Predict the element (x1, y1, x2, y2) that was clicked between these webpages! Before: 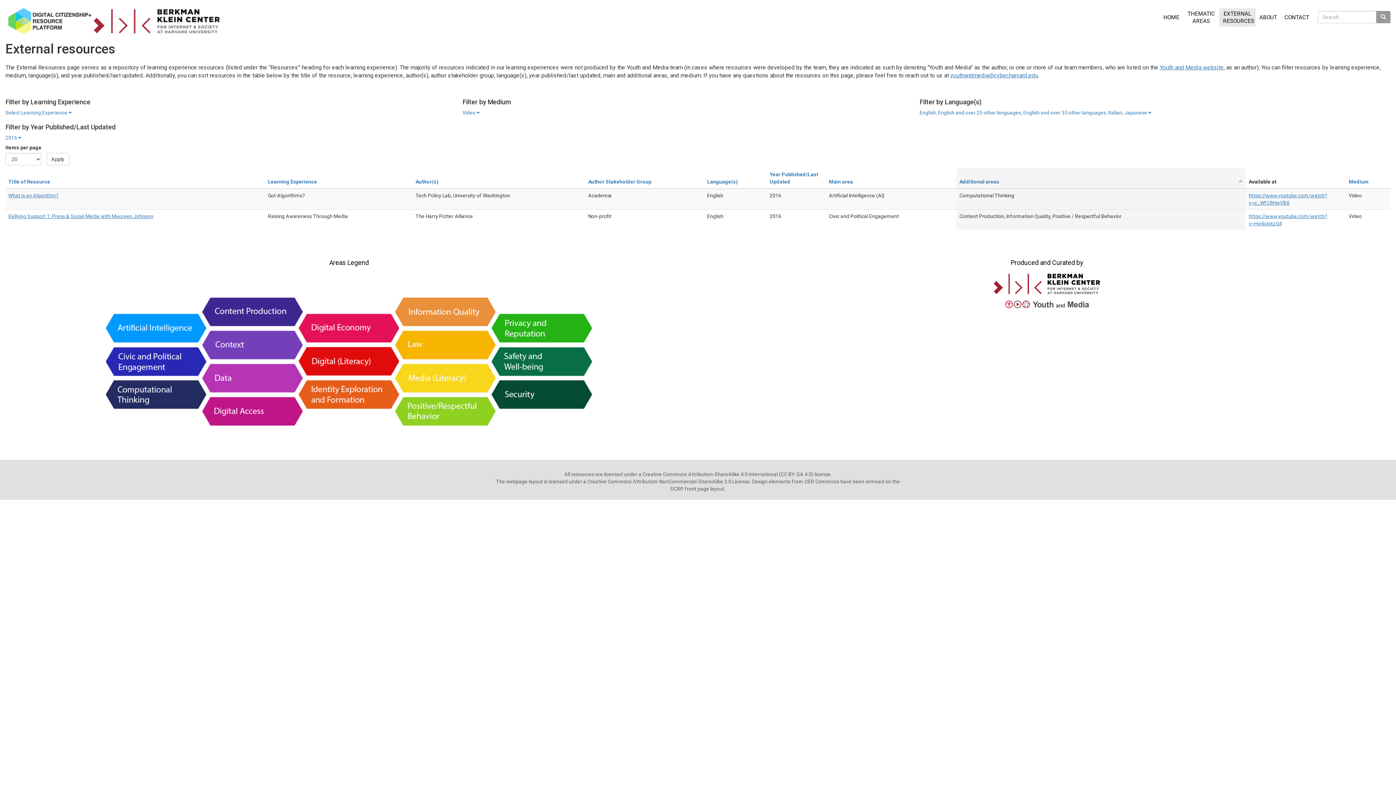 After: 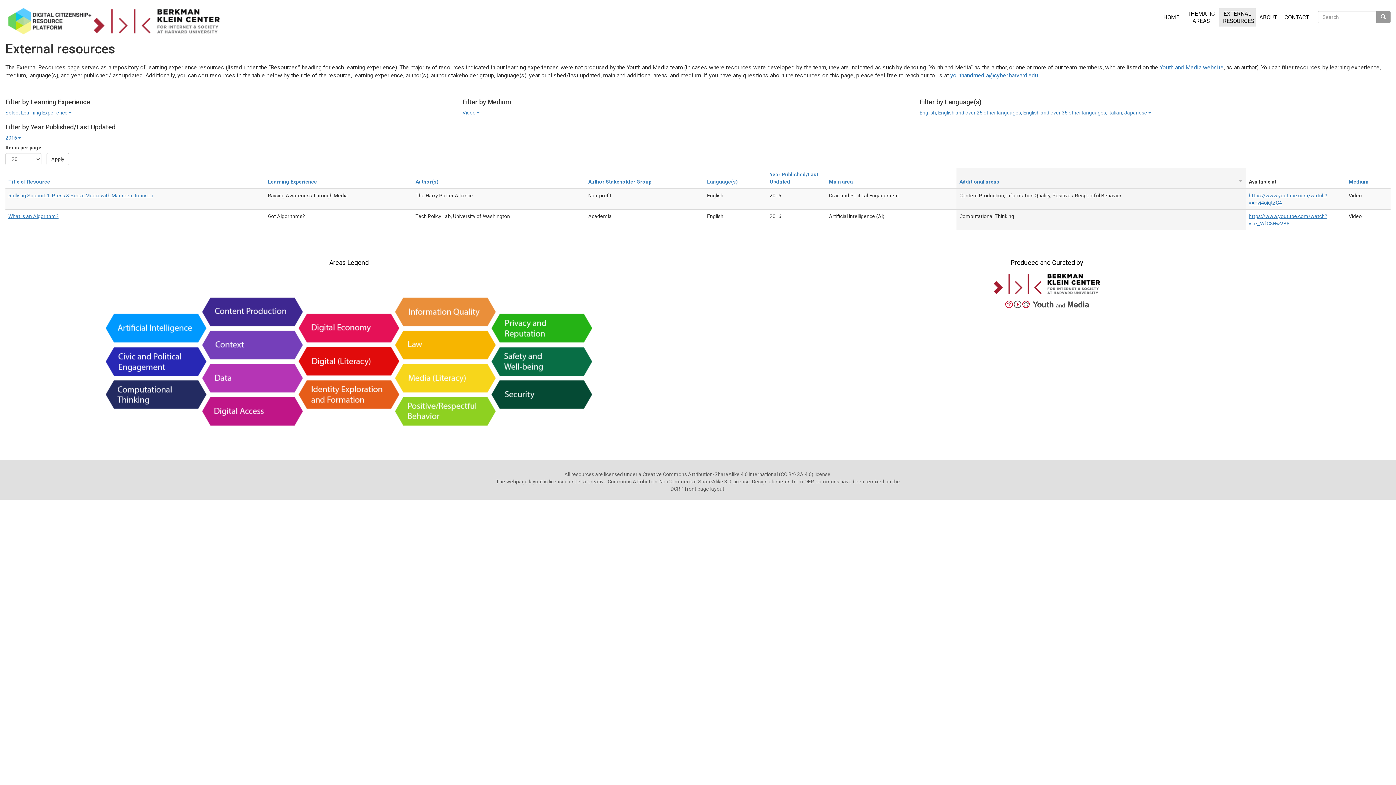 Action: label: Additional areas bbox: (959, 178, 999, 184)